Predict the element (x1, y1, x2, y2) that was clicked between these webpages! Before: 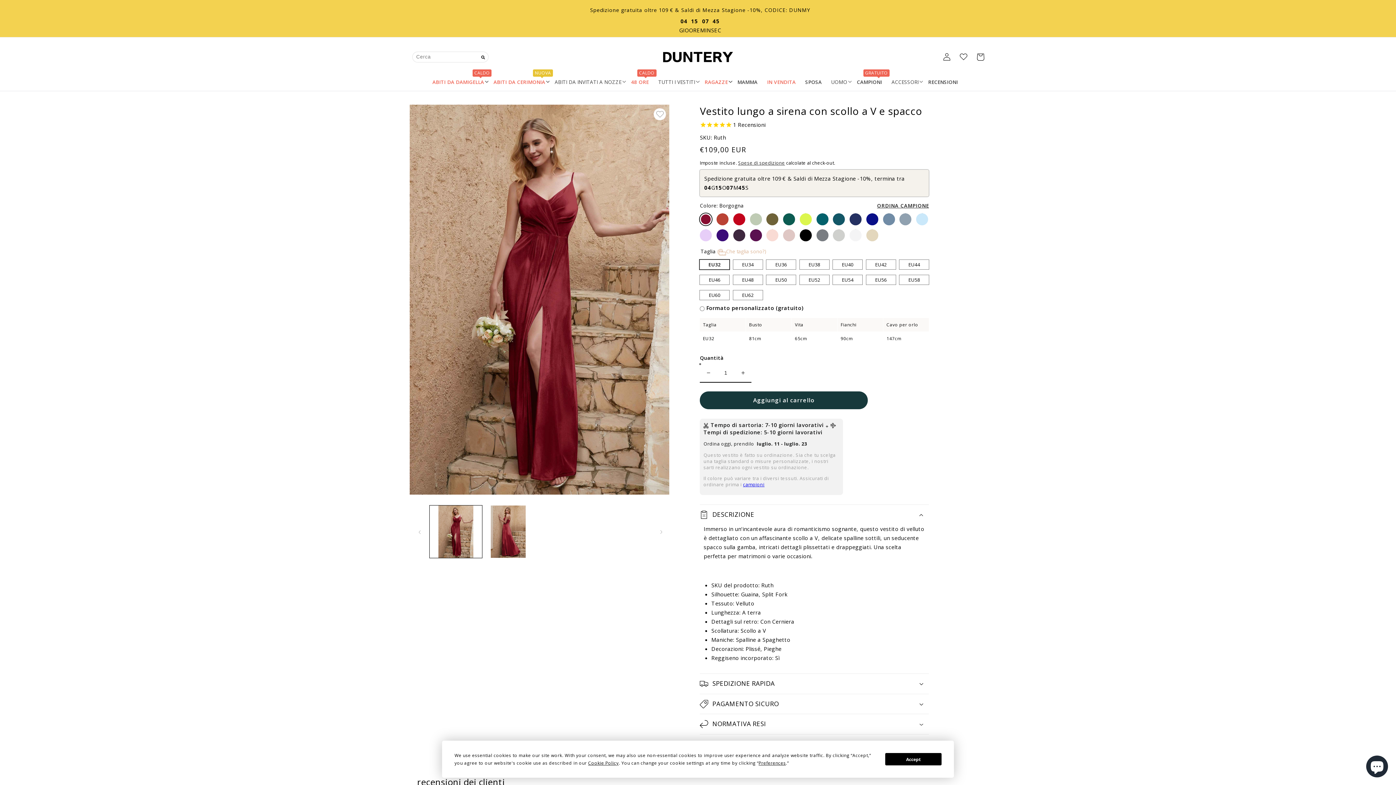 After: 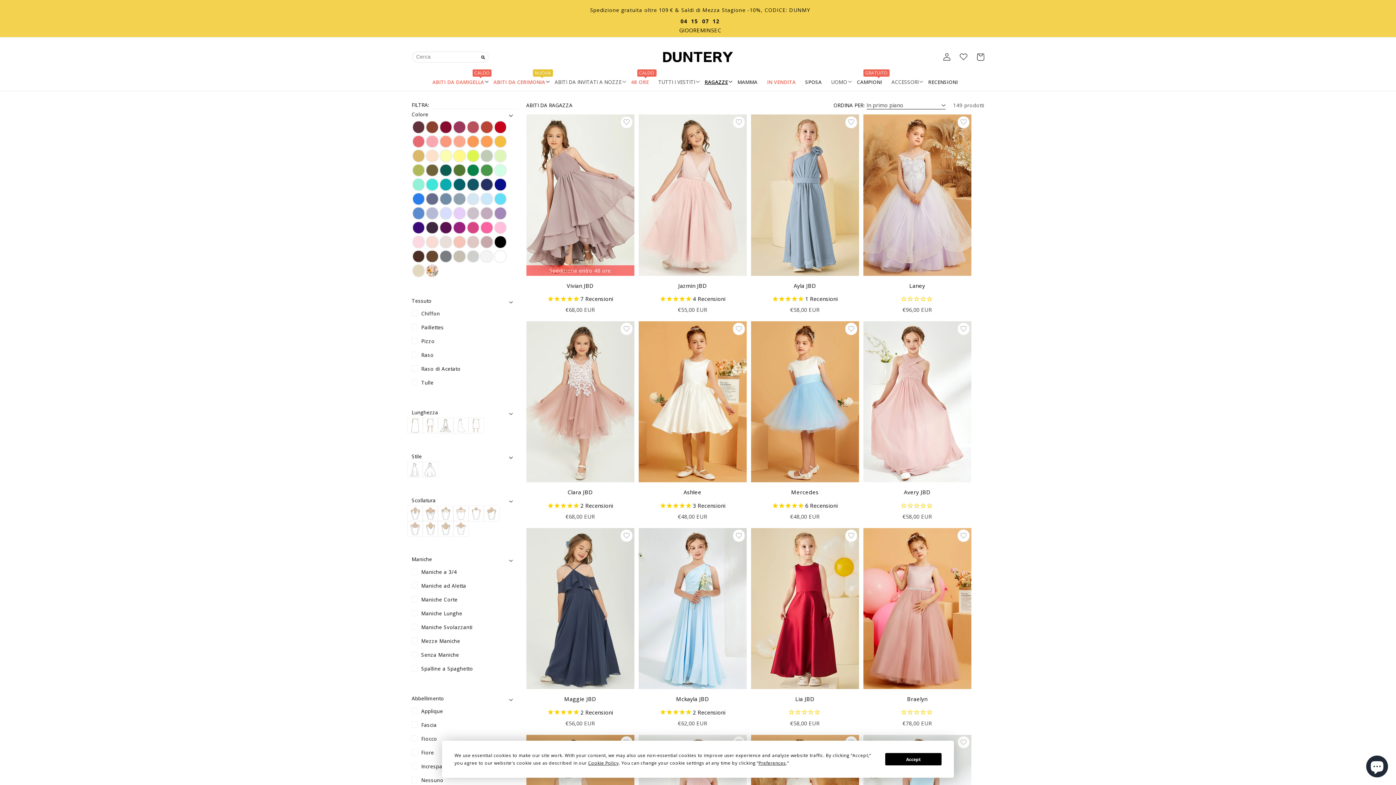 Action: label: RAGAZZE bbox: (702, 73, 735, 90)